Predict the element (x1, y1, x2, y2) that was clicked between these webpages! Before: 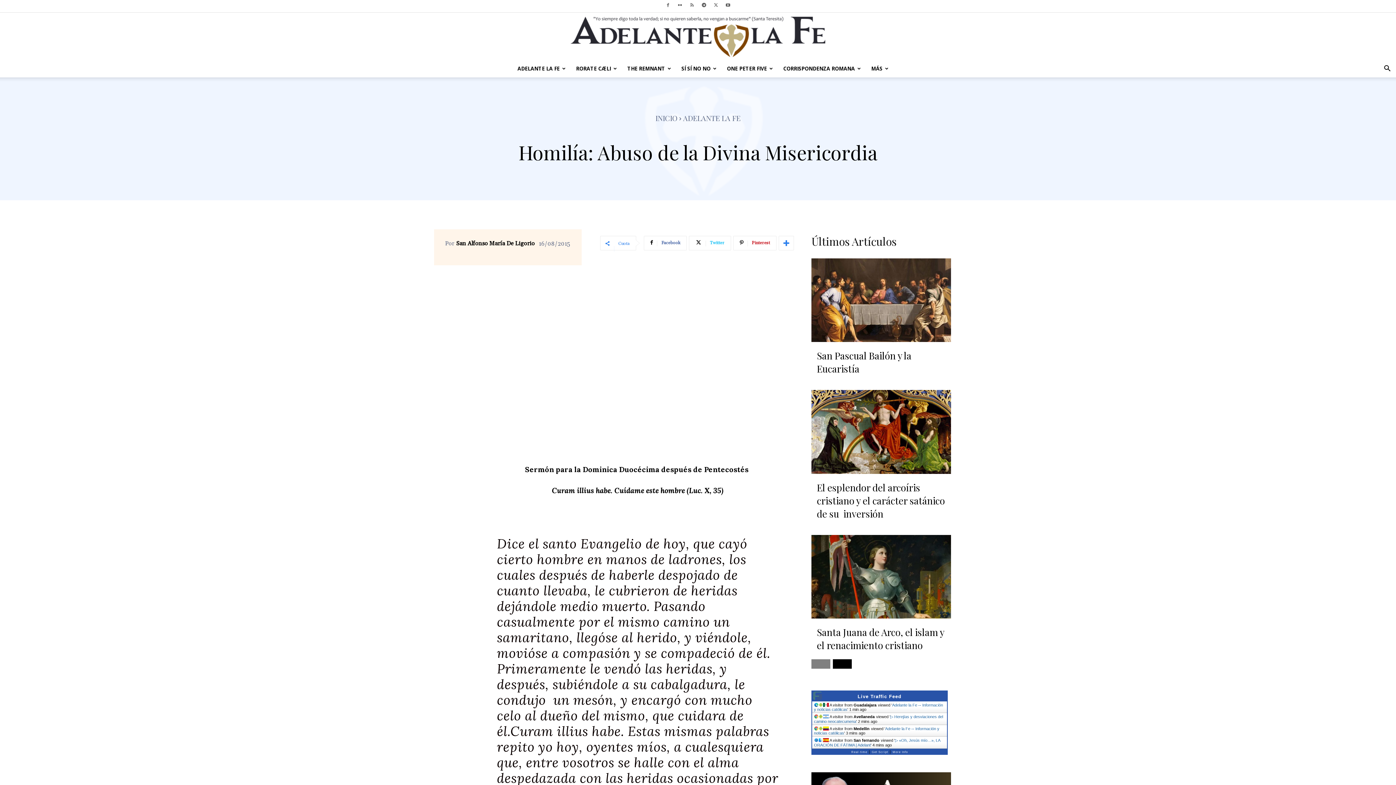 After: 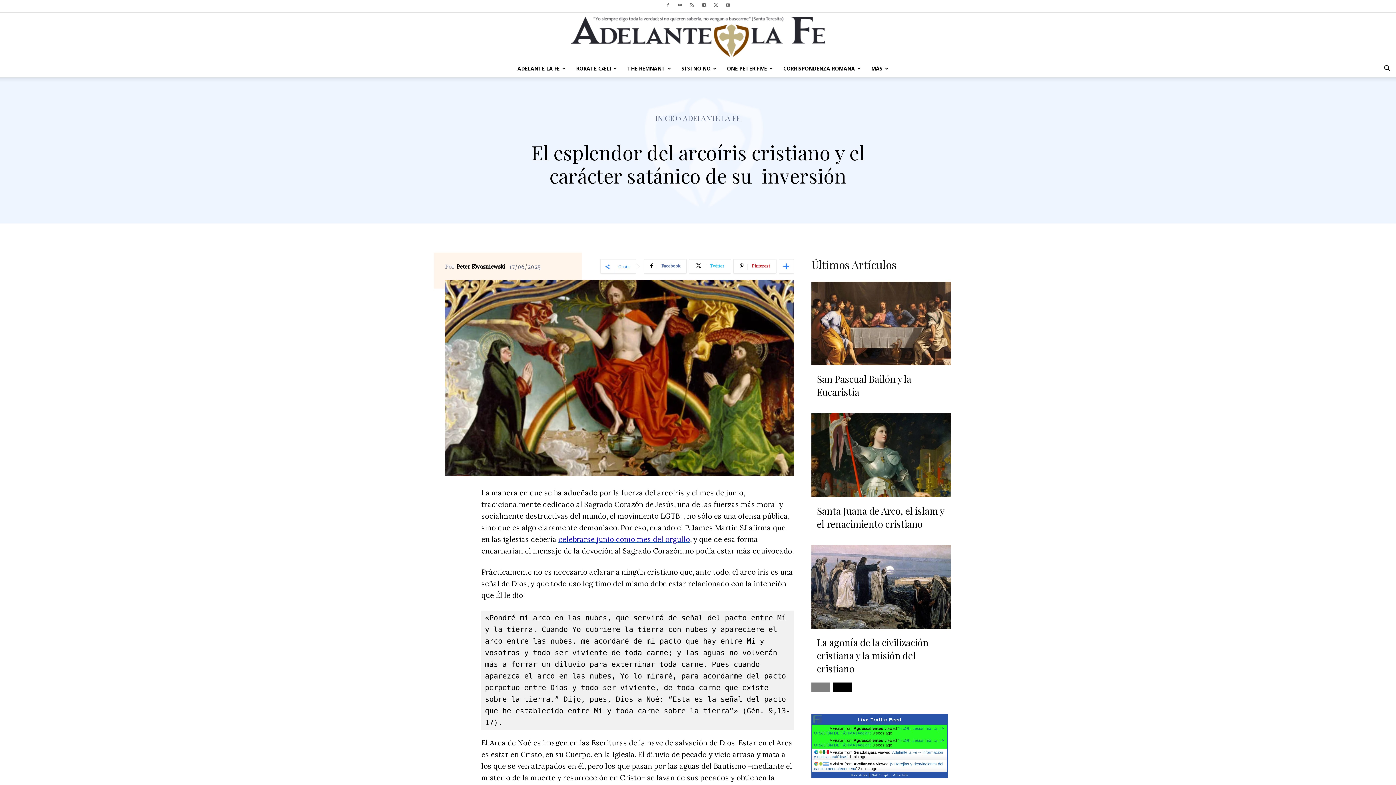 Action: label: El esplendor del arcoíris cristiano y el carácter satánico de su  inversión bbox: (817, 481, 945, 520)